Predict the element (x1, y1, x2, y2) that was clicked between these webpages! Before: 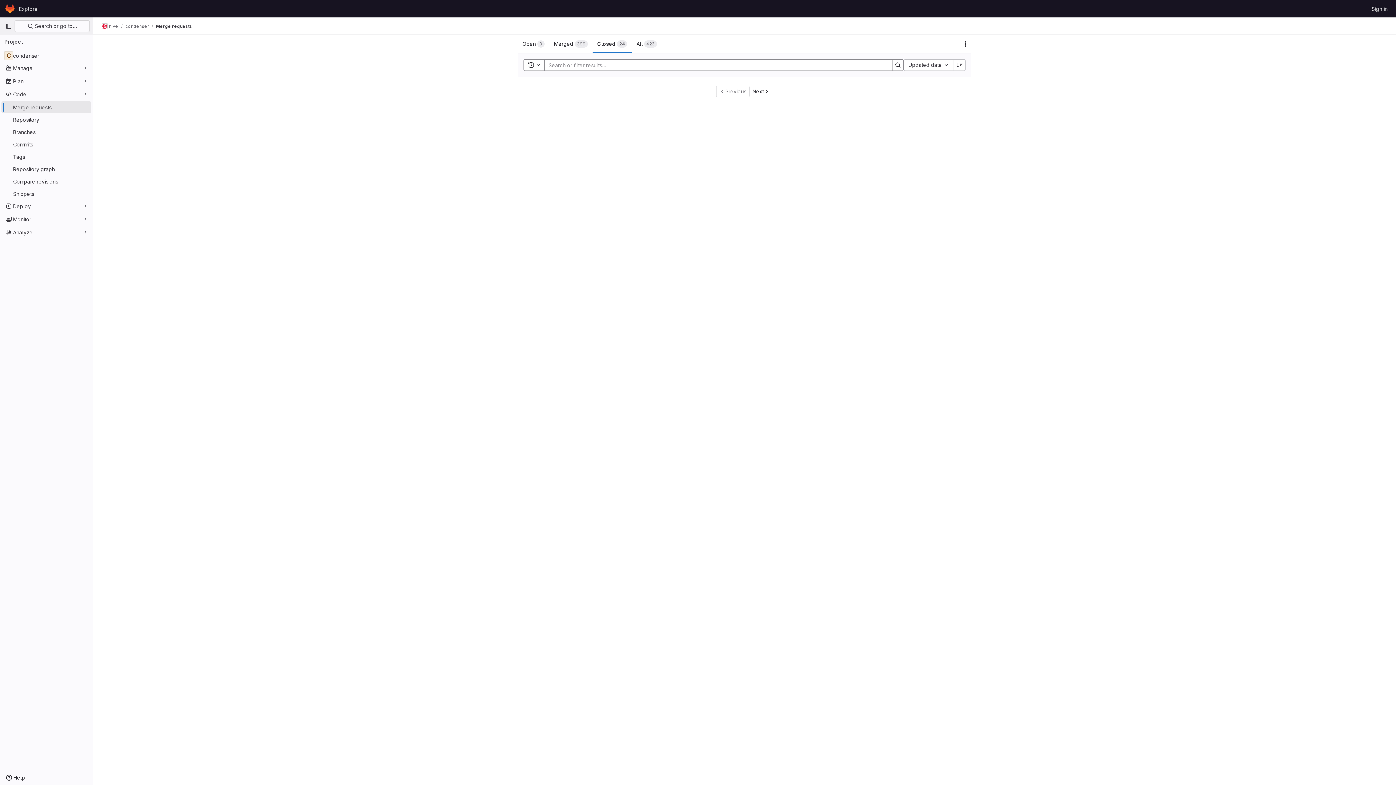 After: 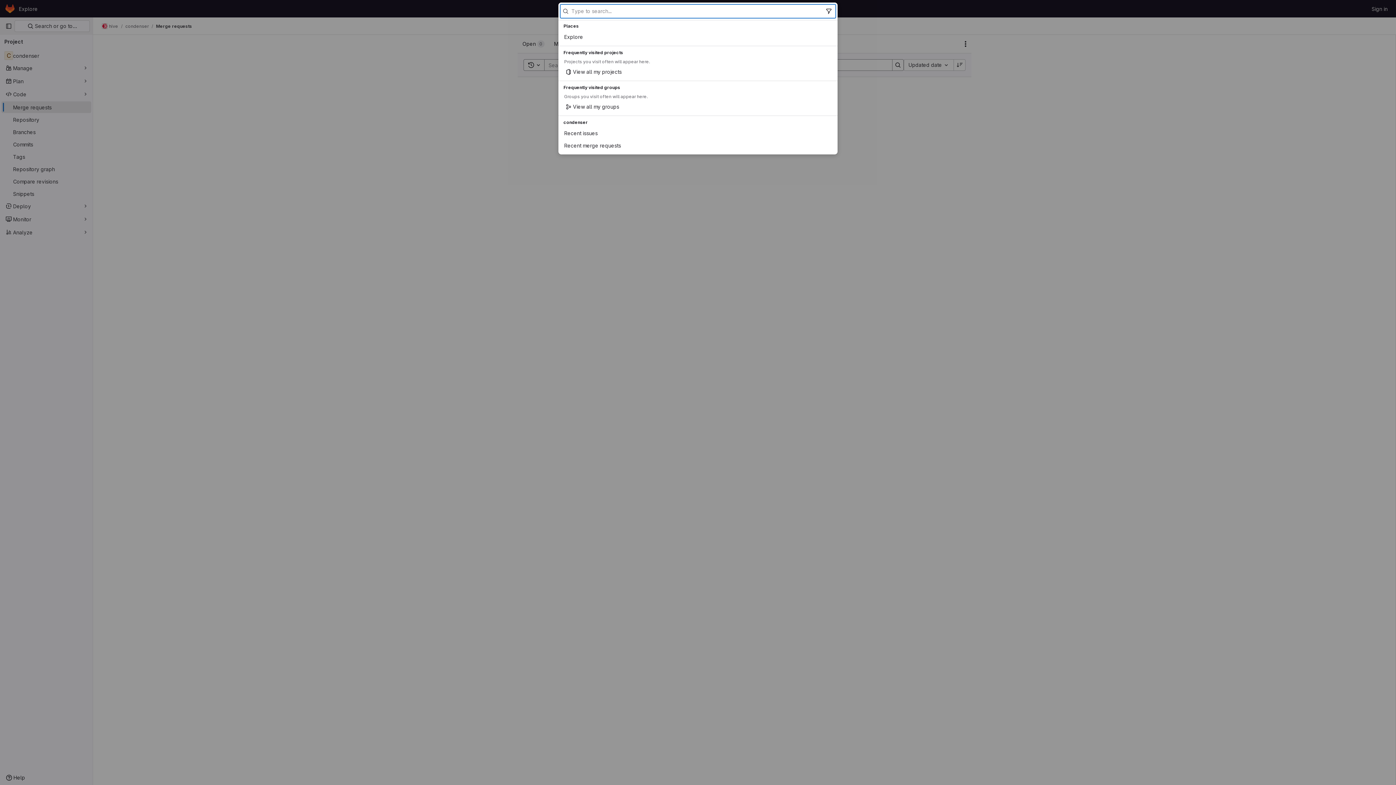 Action: label:  Search or go to… bbox: (14, 20, 89, 32)